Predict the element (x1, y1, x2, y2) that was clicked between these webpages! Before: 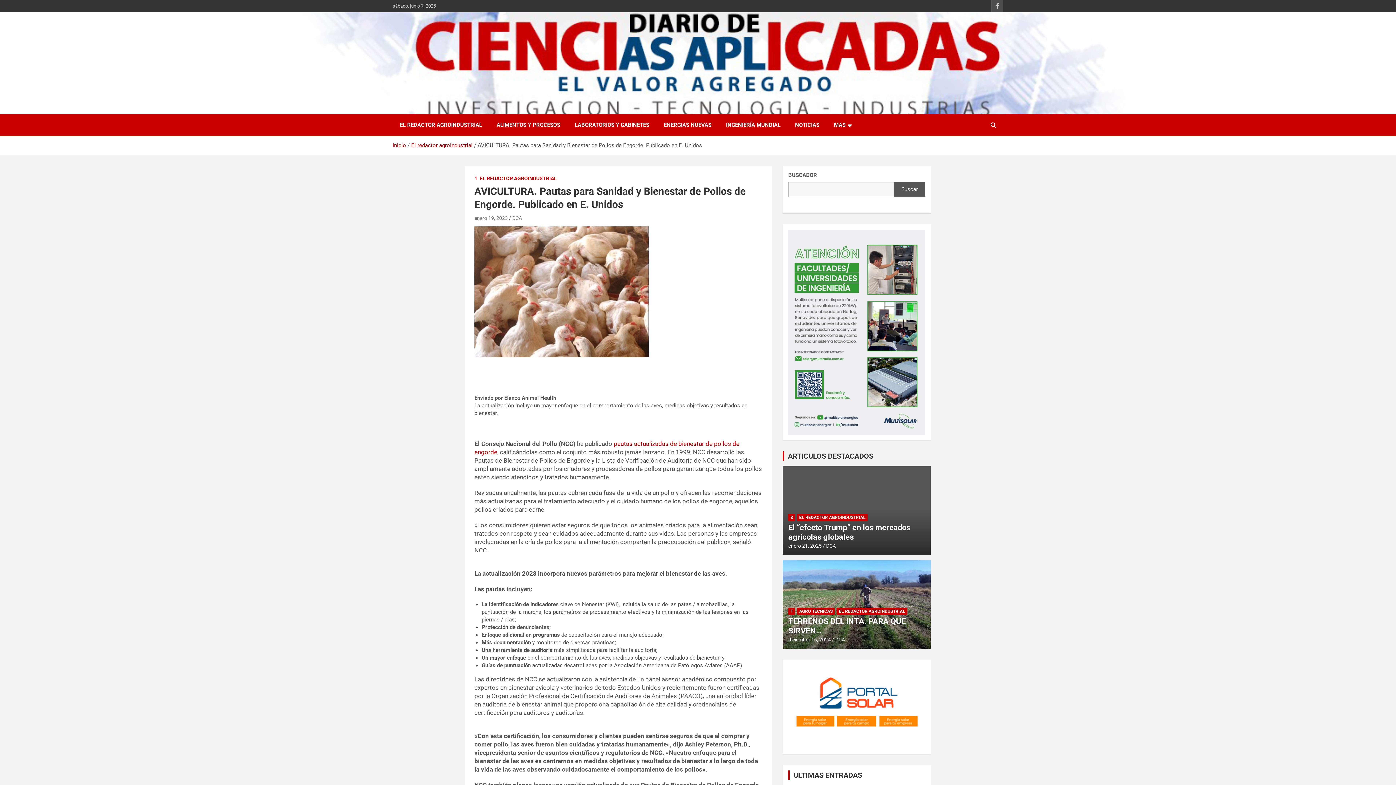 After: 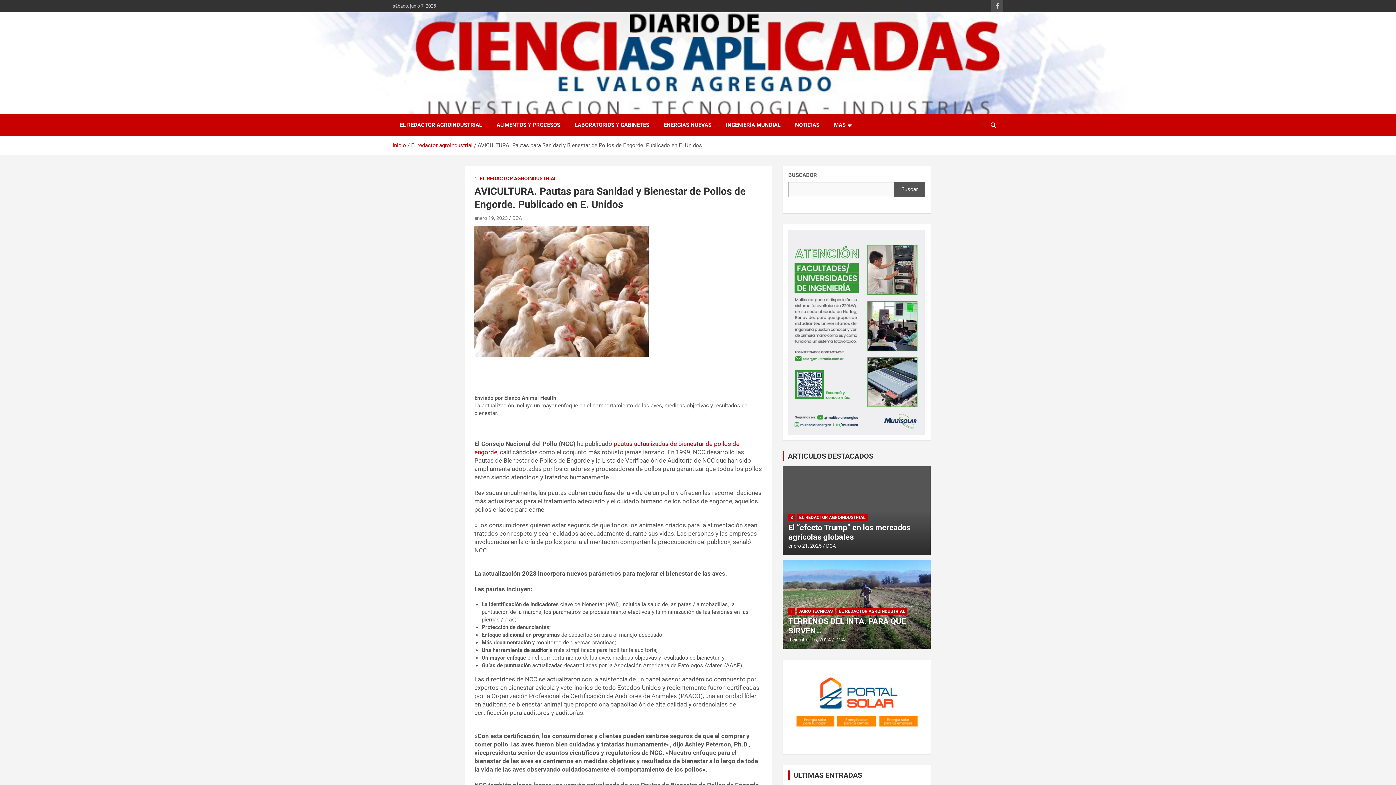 Action: bbox: (474, 215, 508, 221) label: enero 19, 2023